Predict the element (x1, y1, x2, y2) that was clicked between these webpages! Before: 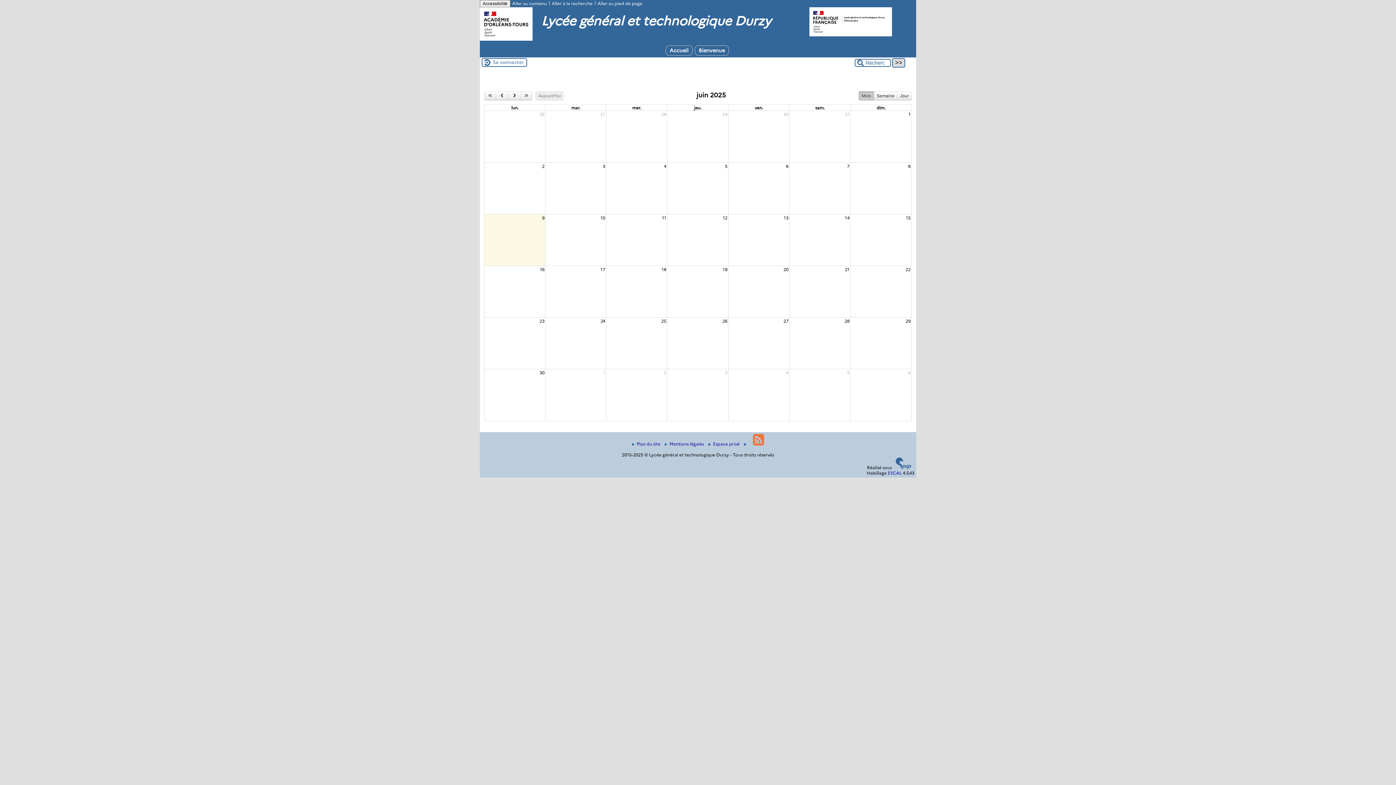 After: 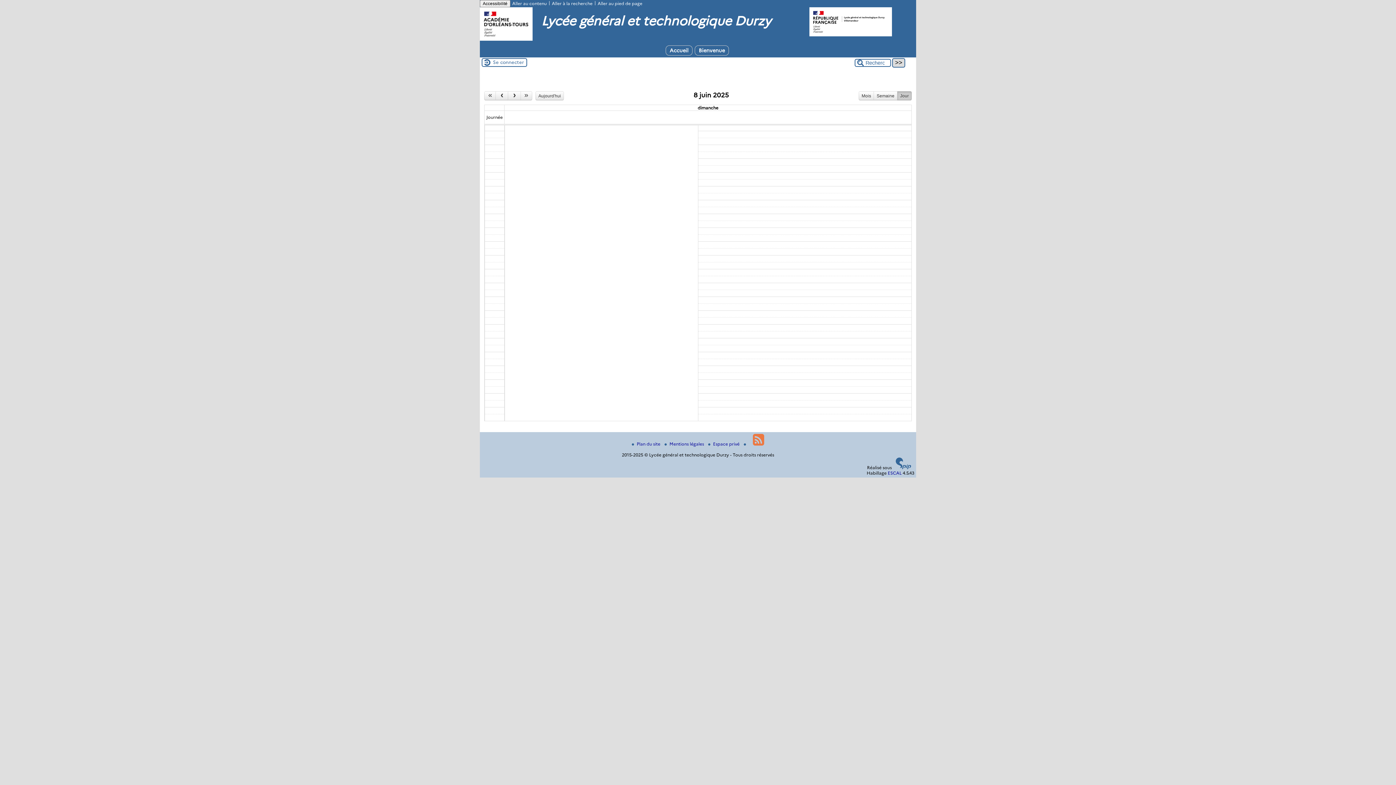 Action: label: 8 bbox: (907, 162, 911, 169)